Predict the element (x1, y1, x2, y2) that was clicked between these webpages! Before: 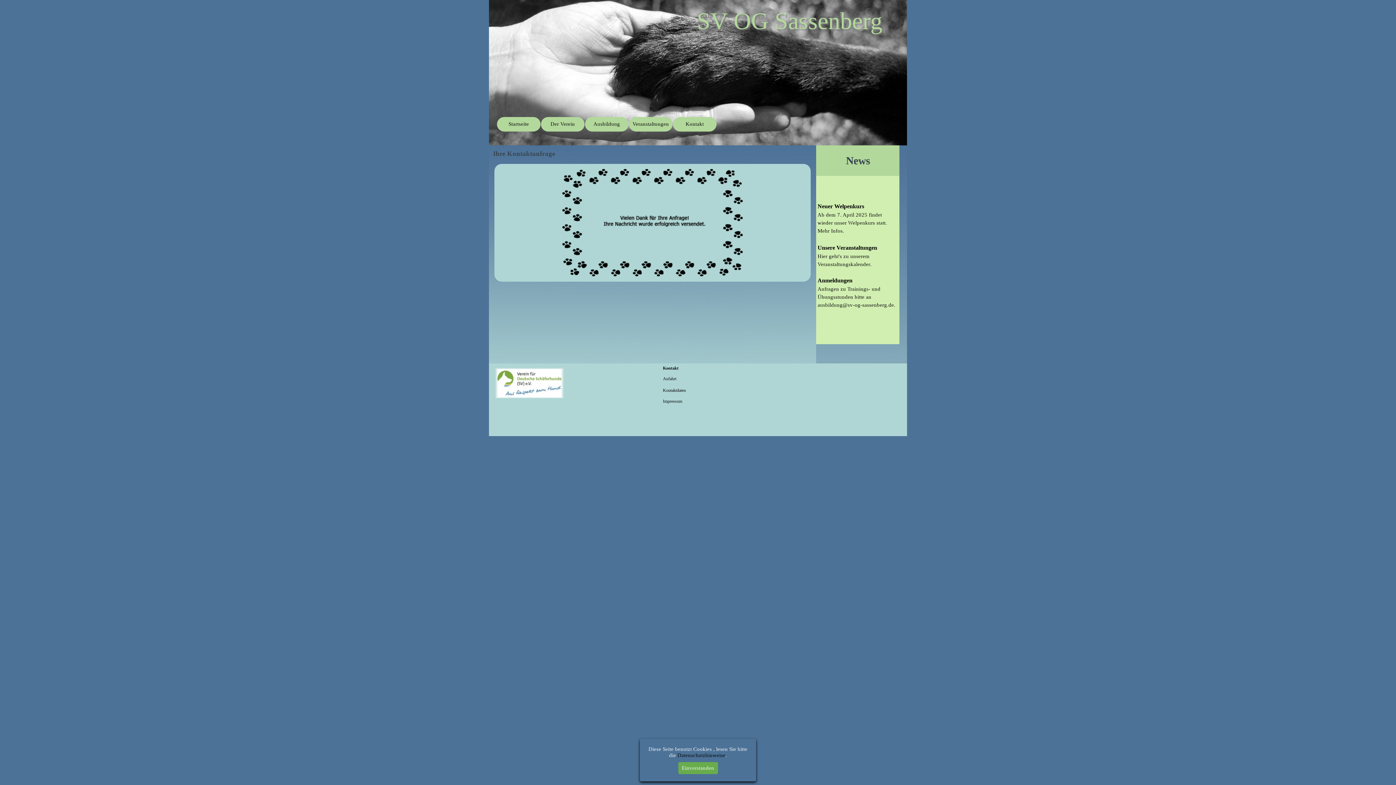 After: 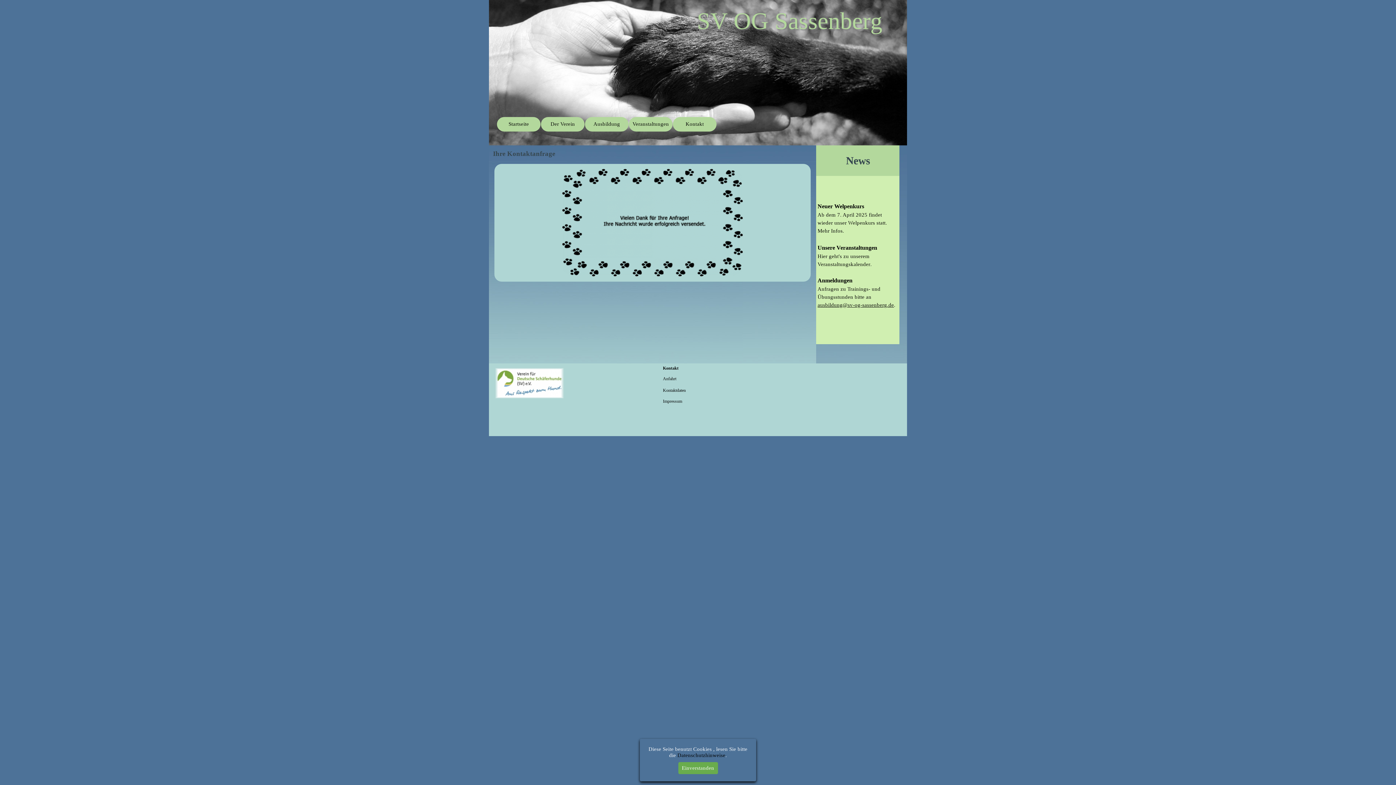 Action: label: ausbildung@sv-og-sassenberg.de bbox: (817, 302, 894, 308)